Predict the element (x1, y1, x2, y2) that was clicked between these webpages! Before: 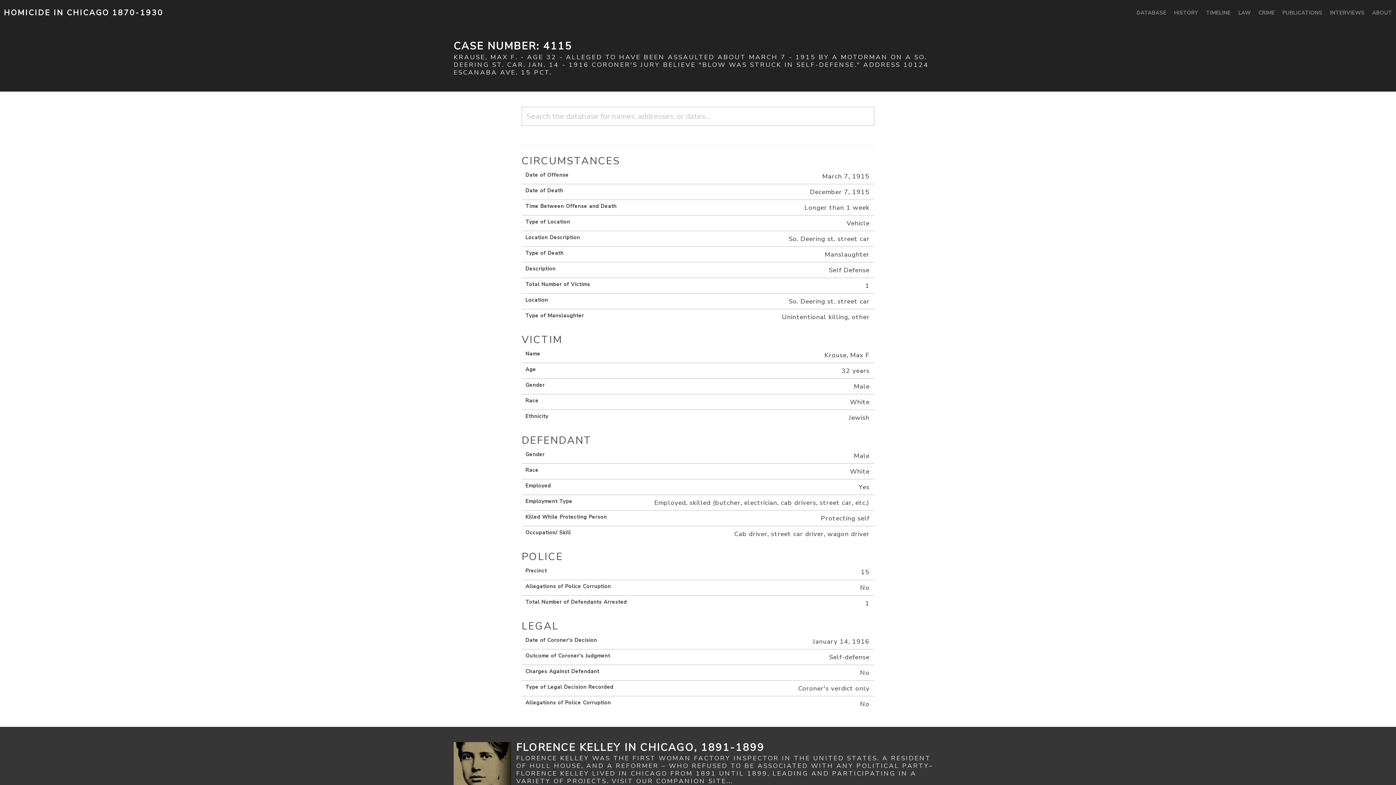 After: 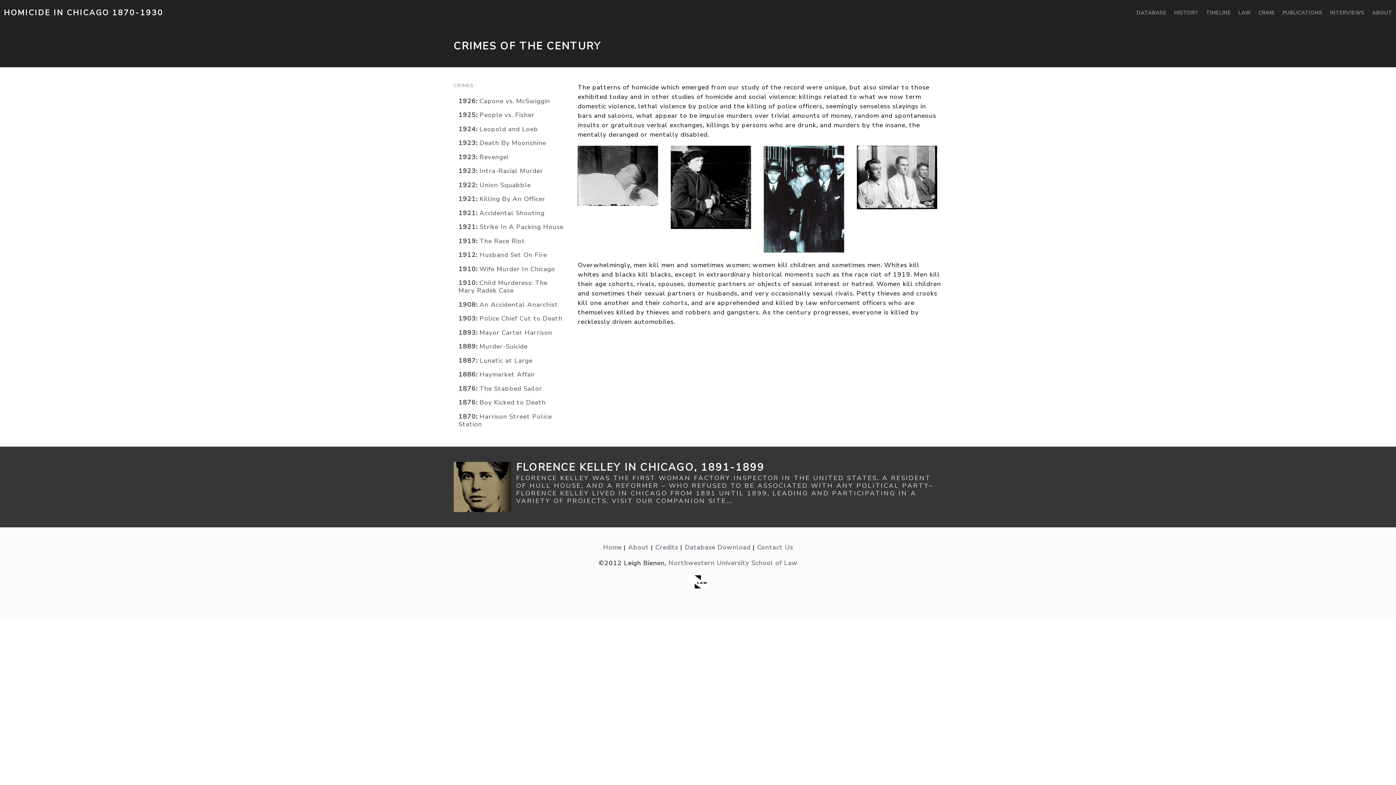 Action: label: CRIME bbox: (1254, 0, 1278, 25)